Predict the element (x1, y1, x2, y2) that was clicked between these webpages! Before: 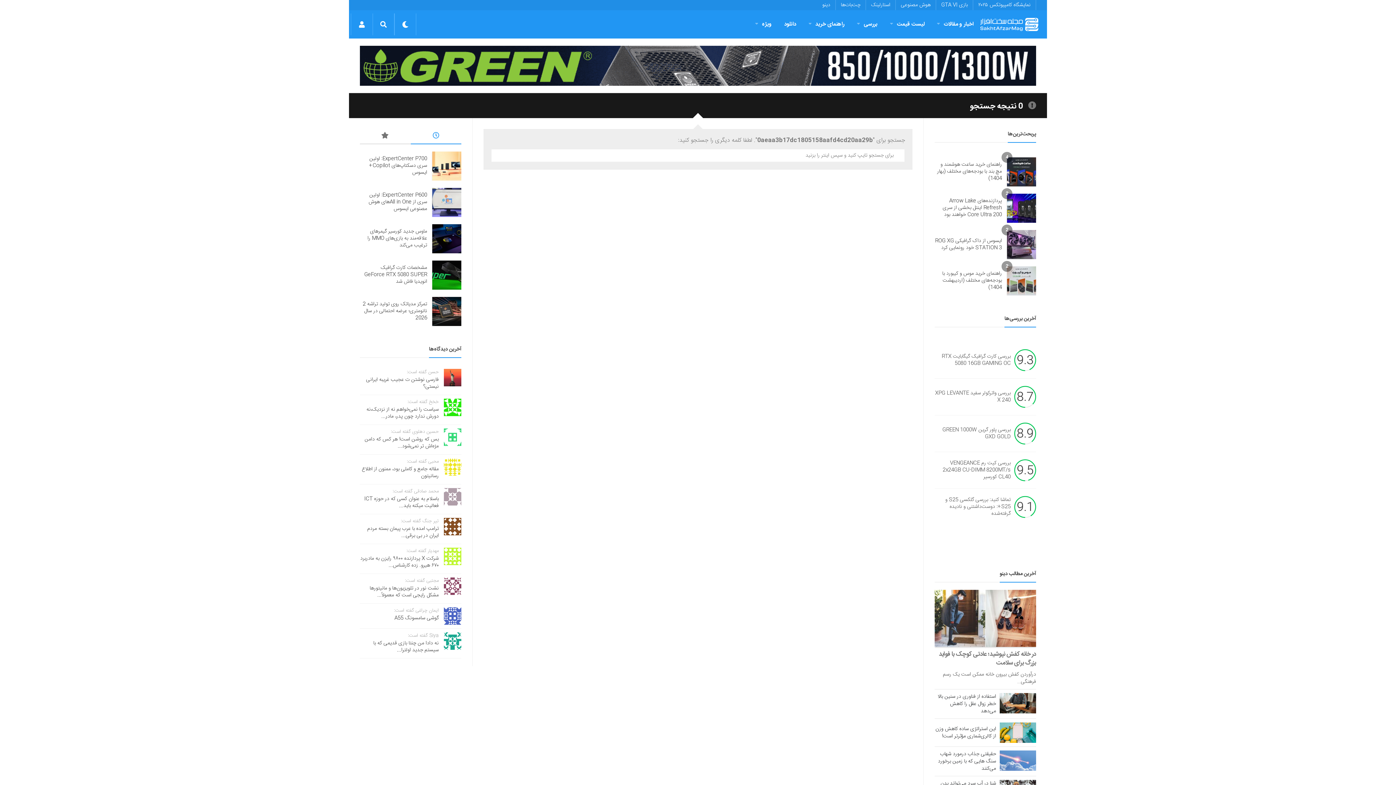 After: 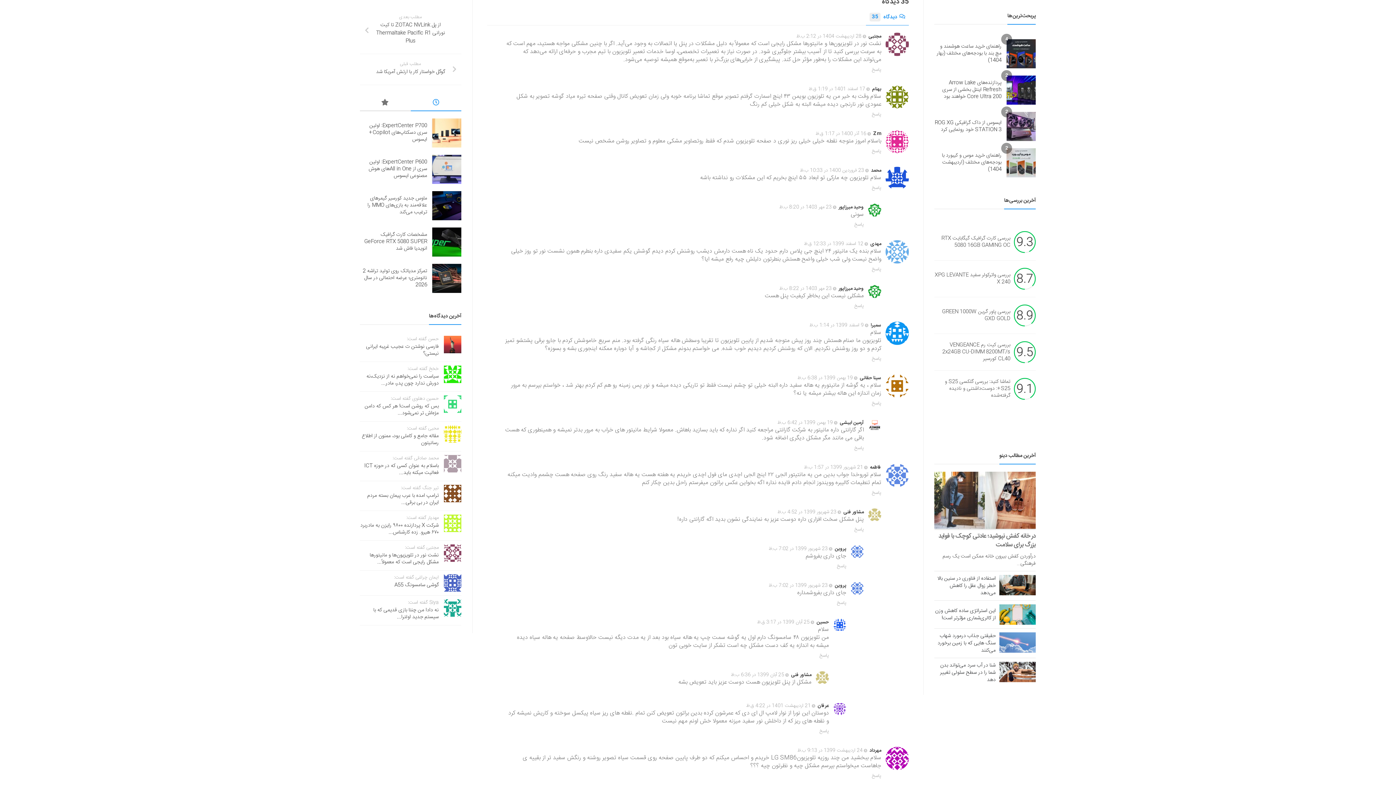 Action: bbox: (444, 577, 461, 595)